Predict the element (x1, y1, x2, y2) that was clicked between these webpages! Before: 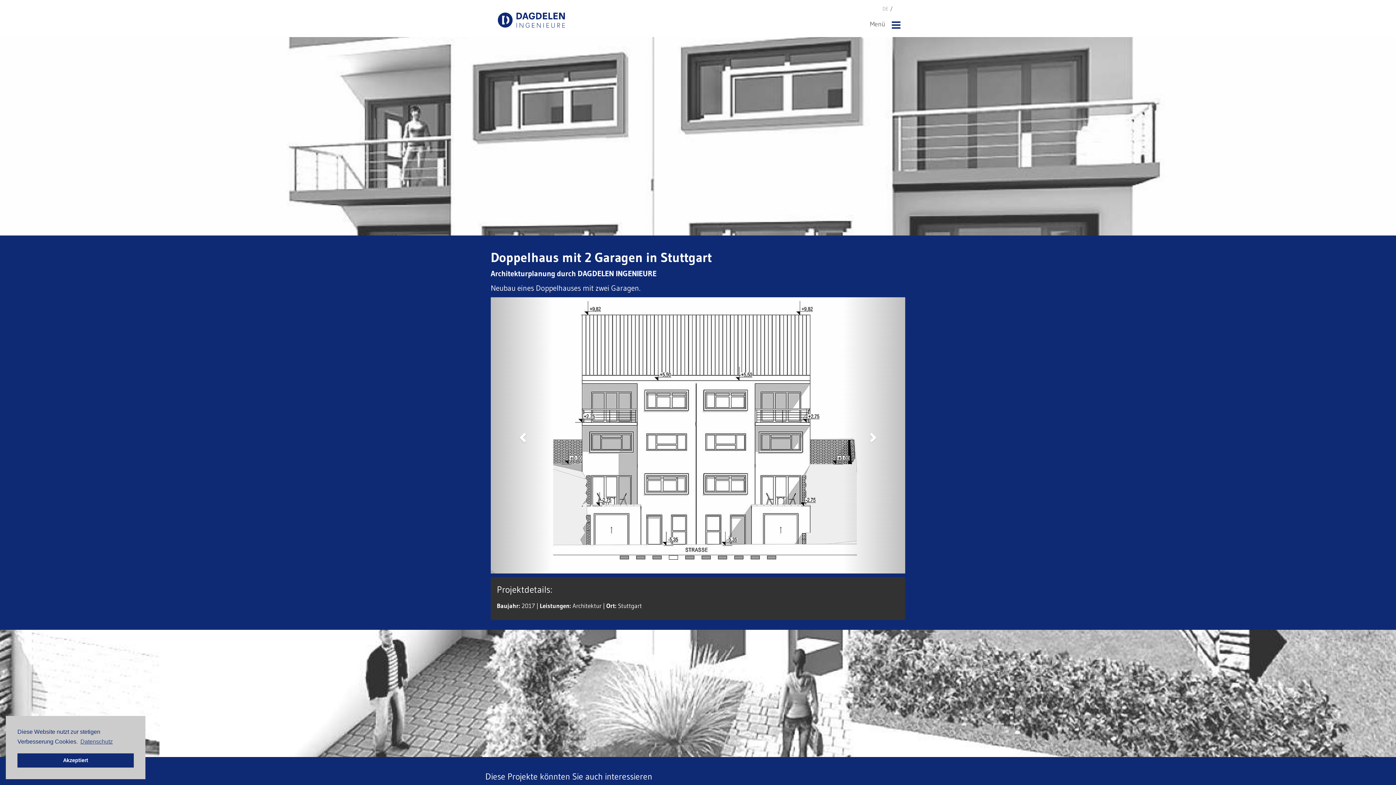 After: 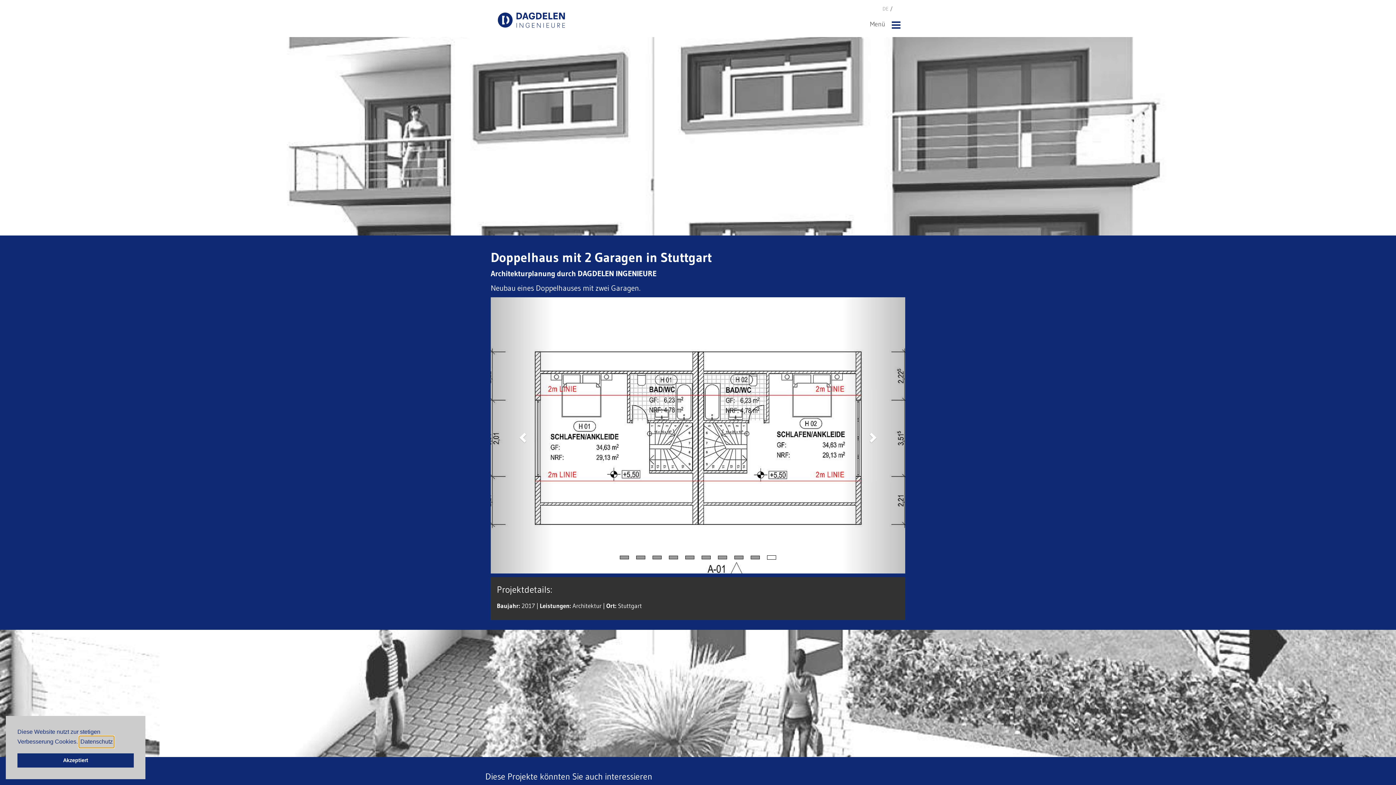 Action: label: learn more about cookies bbox: (79, 736, 113, 747)